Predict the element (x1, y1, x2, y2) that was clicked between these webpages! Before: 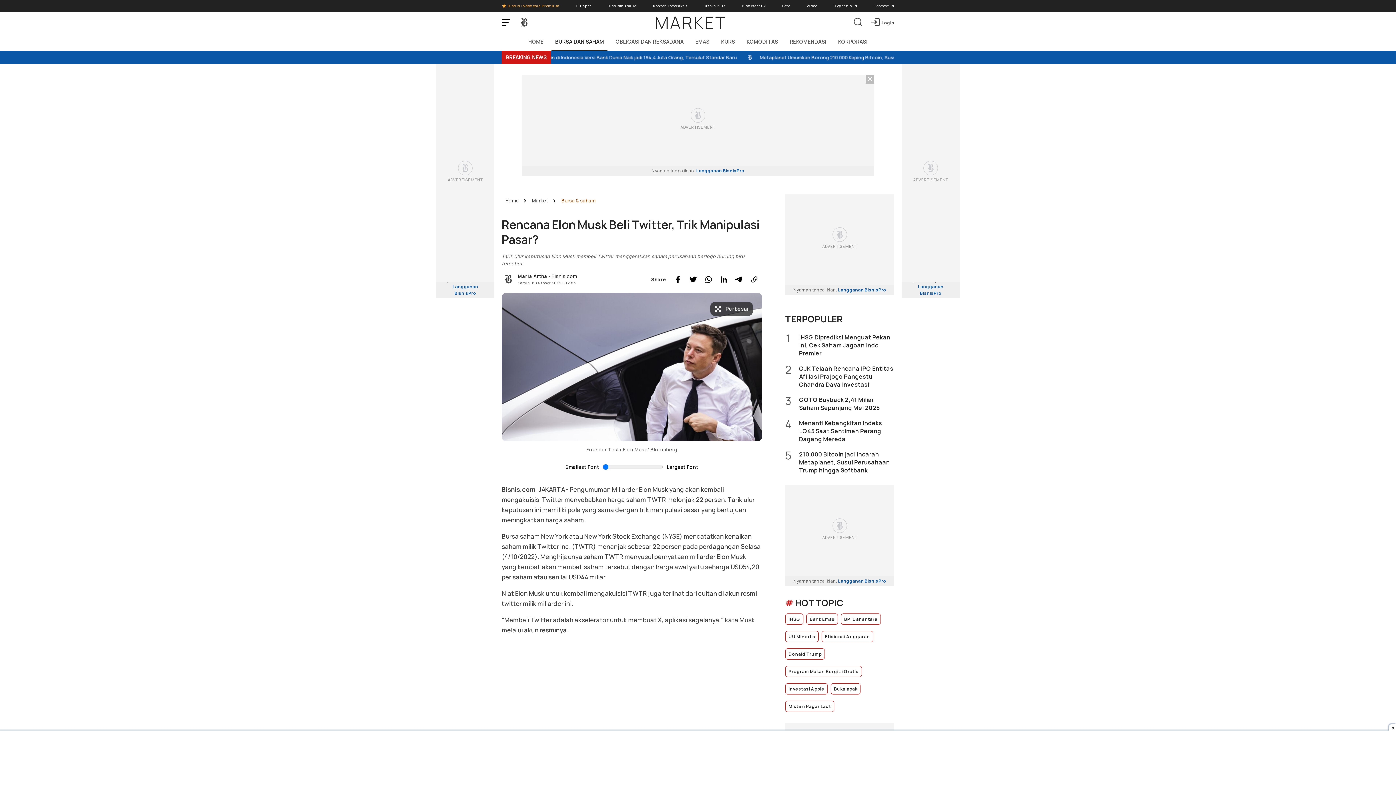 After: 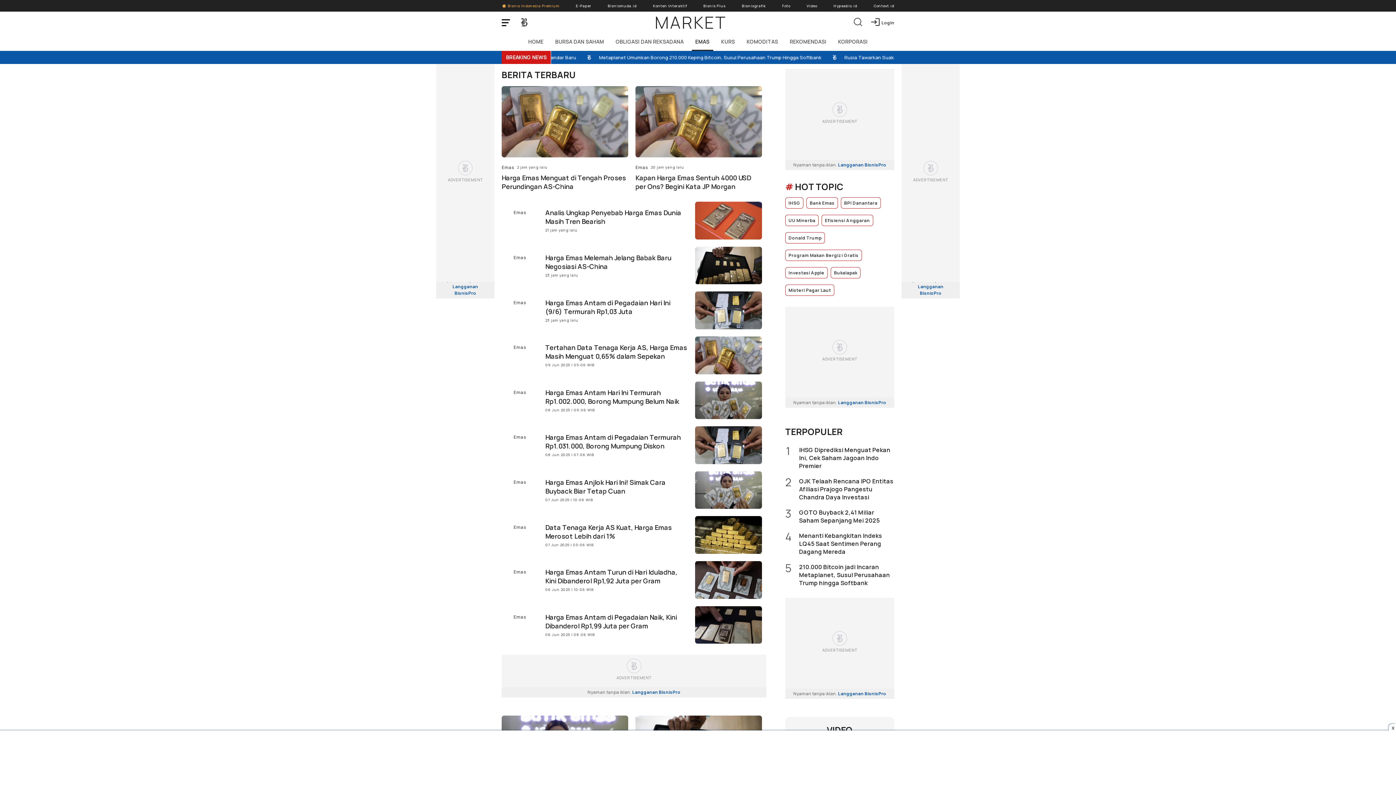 Action: bbox: (691, 33, 713, 50) label: EMAS